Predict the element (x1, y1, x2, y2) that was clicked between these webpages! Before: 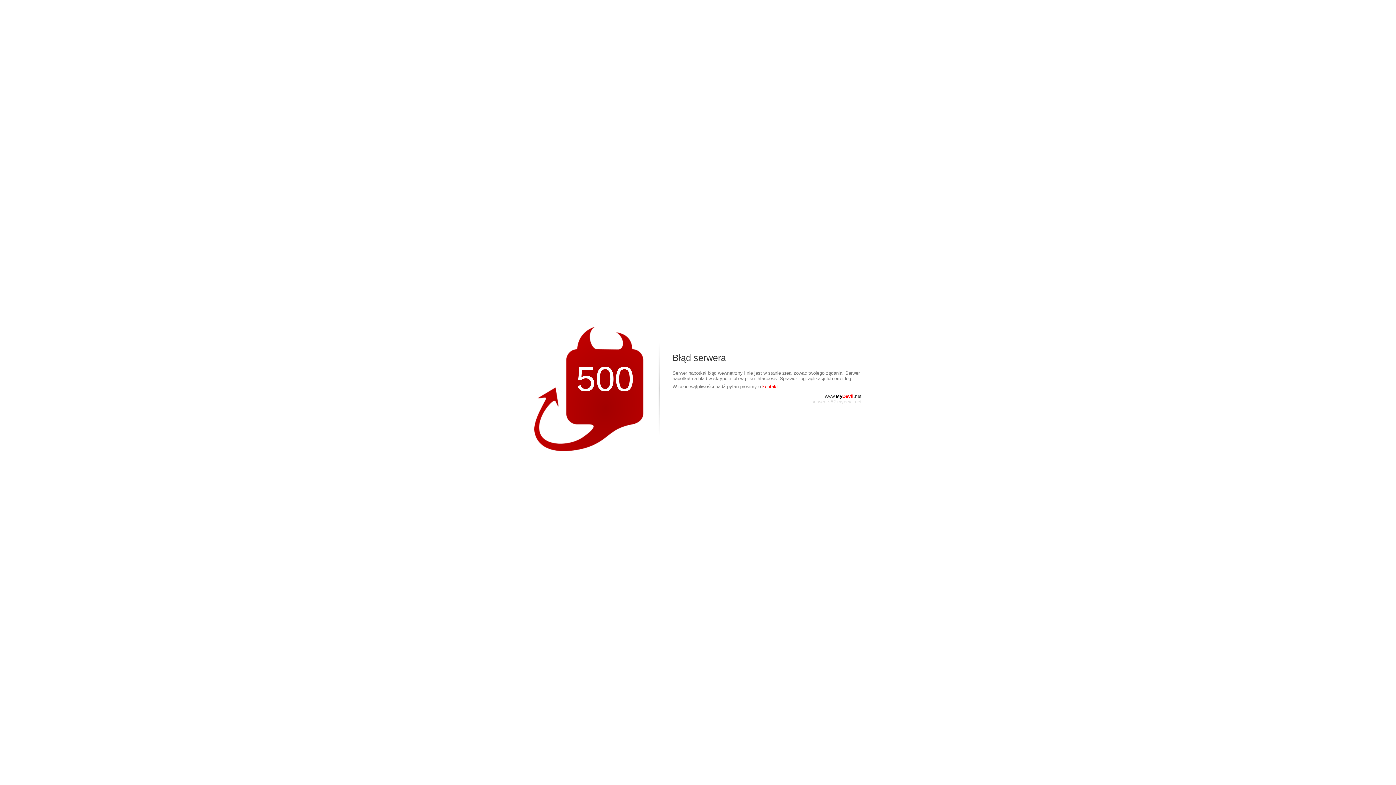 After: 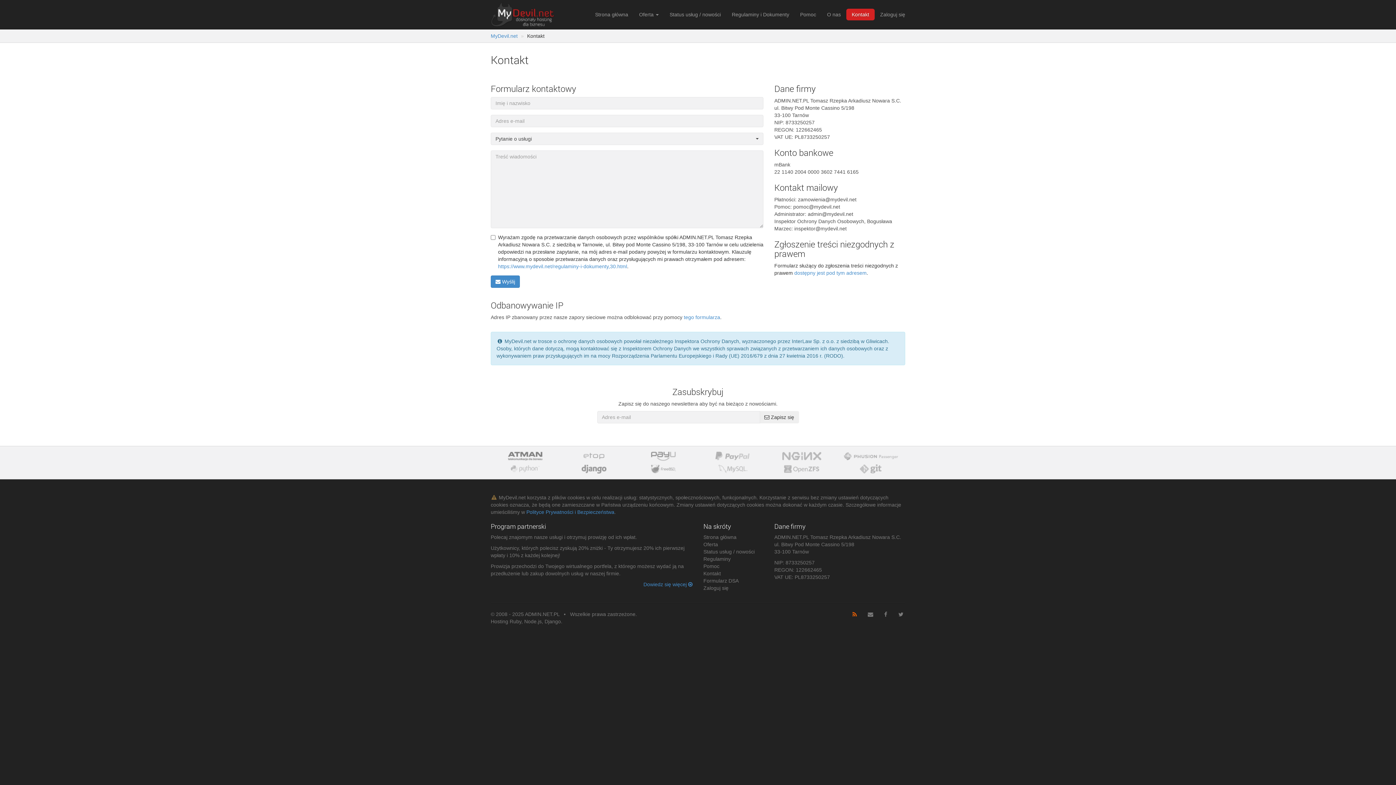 Action: label: kontakt. bbox: (762, 384, 779, 389)